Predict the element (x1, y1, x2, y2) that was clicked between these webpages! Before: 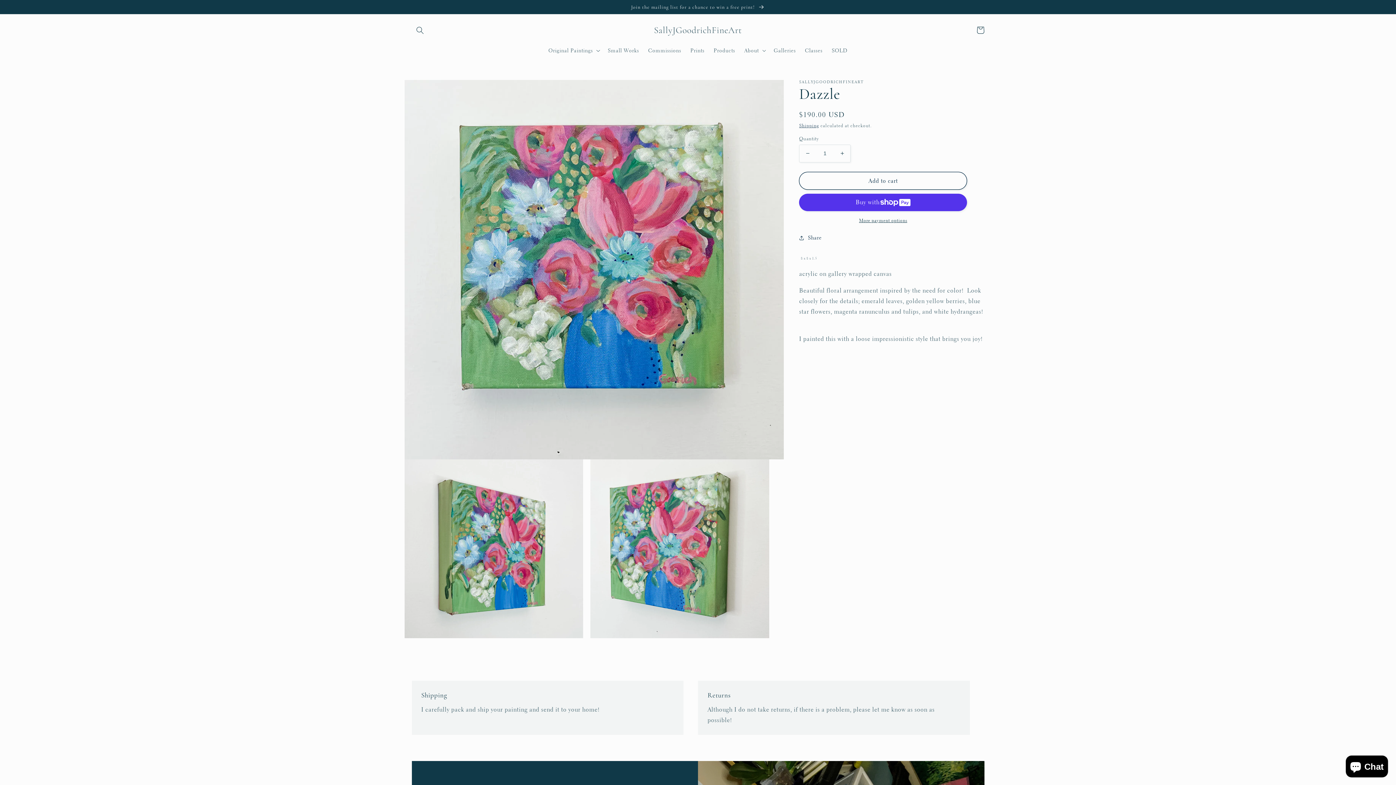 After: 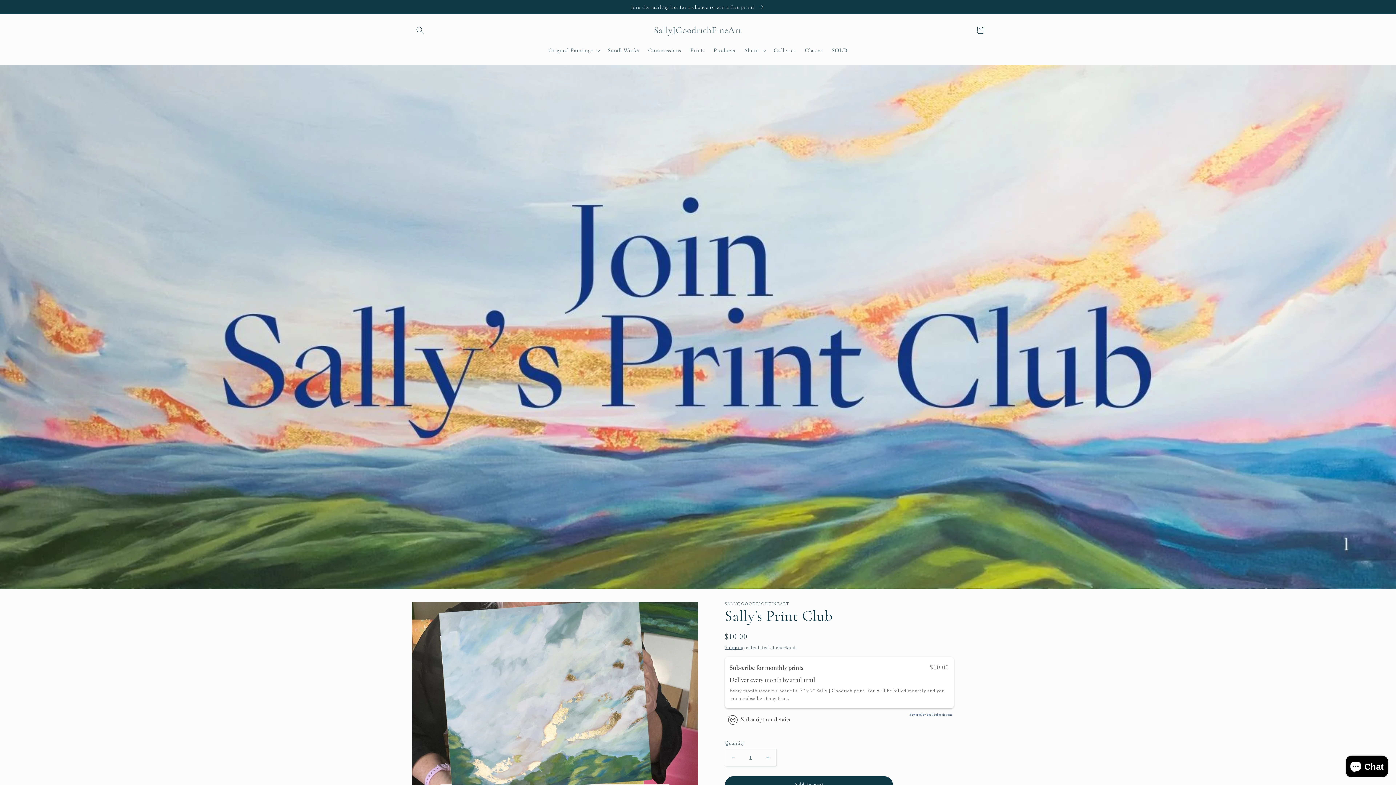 Action: label: SallyJGoodrichFineArt bbox: (651, 22, 745, 37)